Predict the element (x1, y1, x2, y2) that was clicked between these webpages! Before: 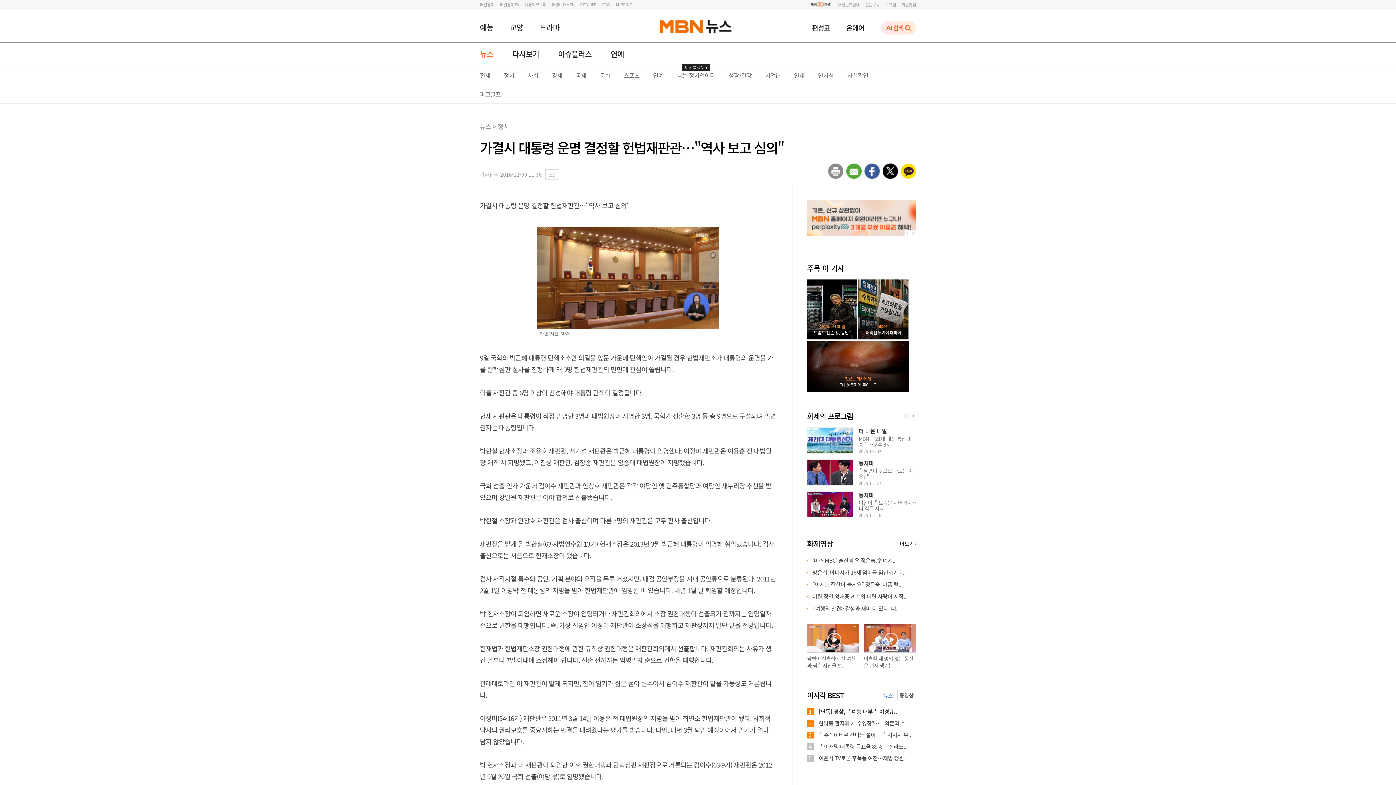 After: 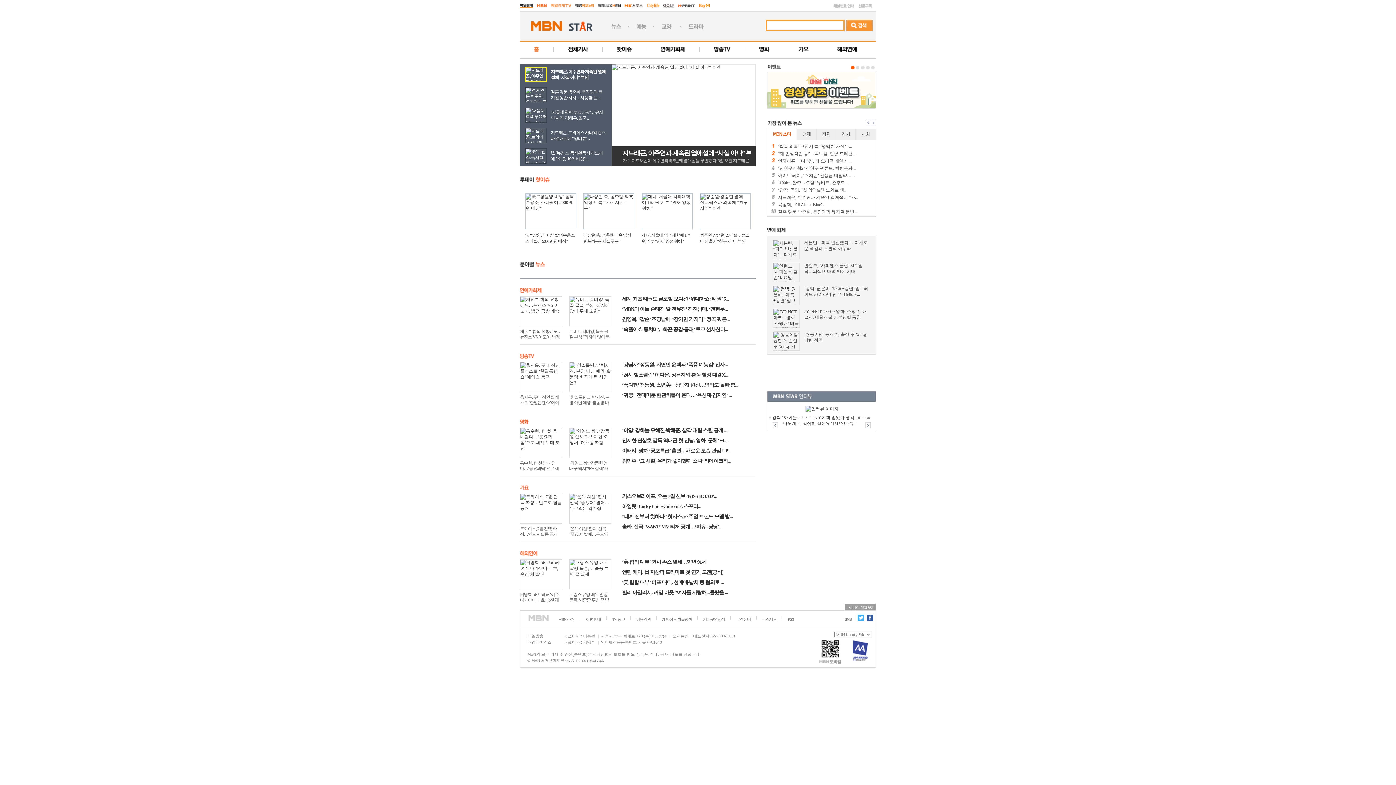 Action: label: 연예 bbox: (610, 48, 624, 59)